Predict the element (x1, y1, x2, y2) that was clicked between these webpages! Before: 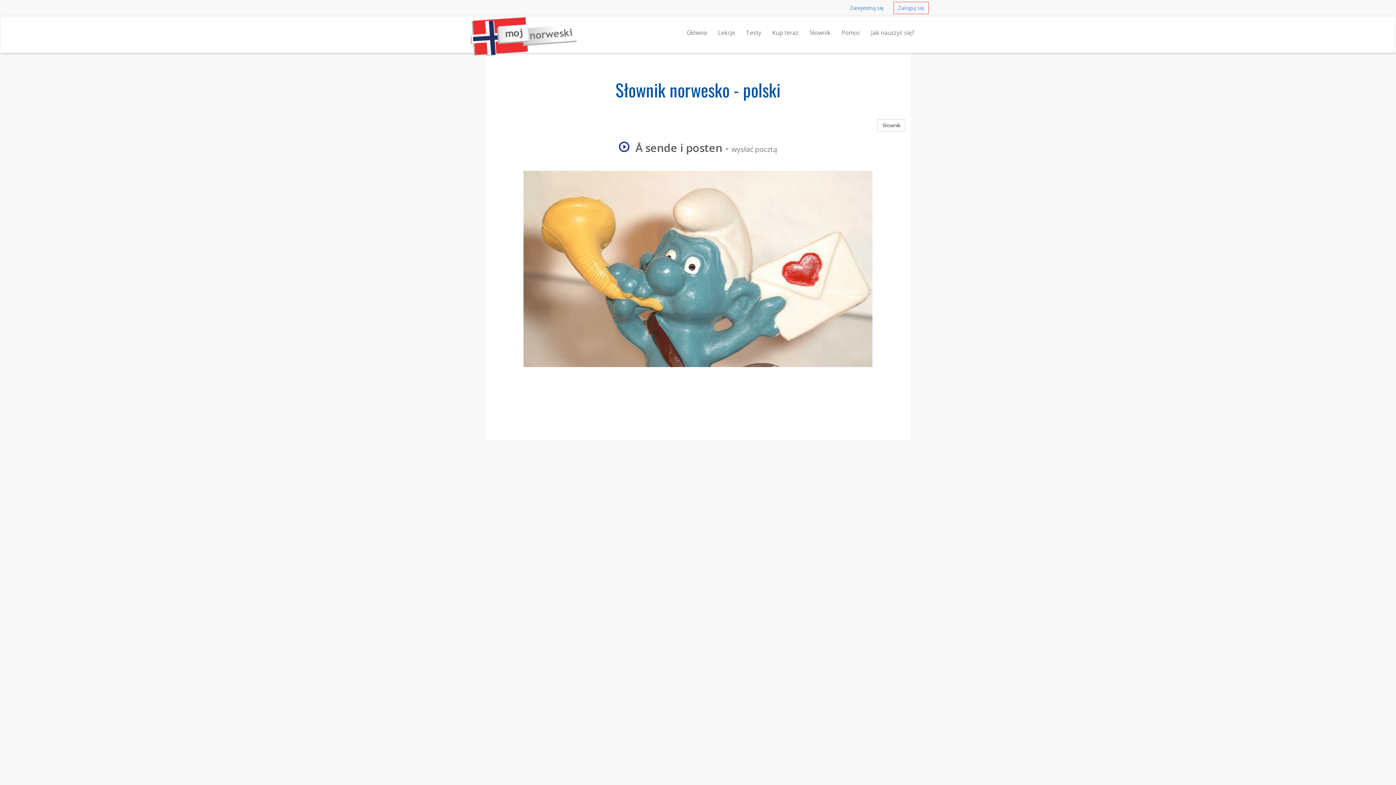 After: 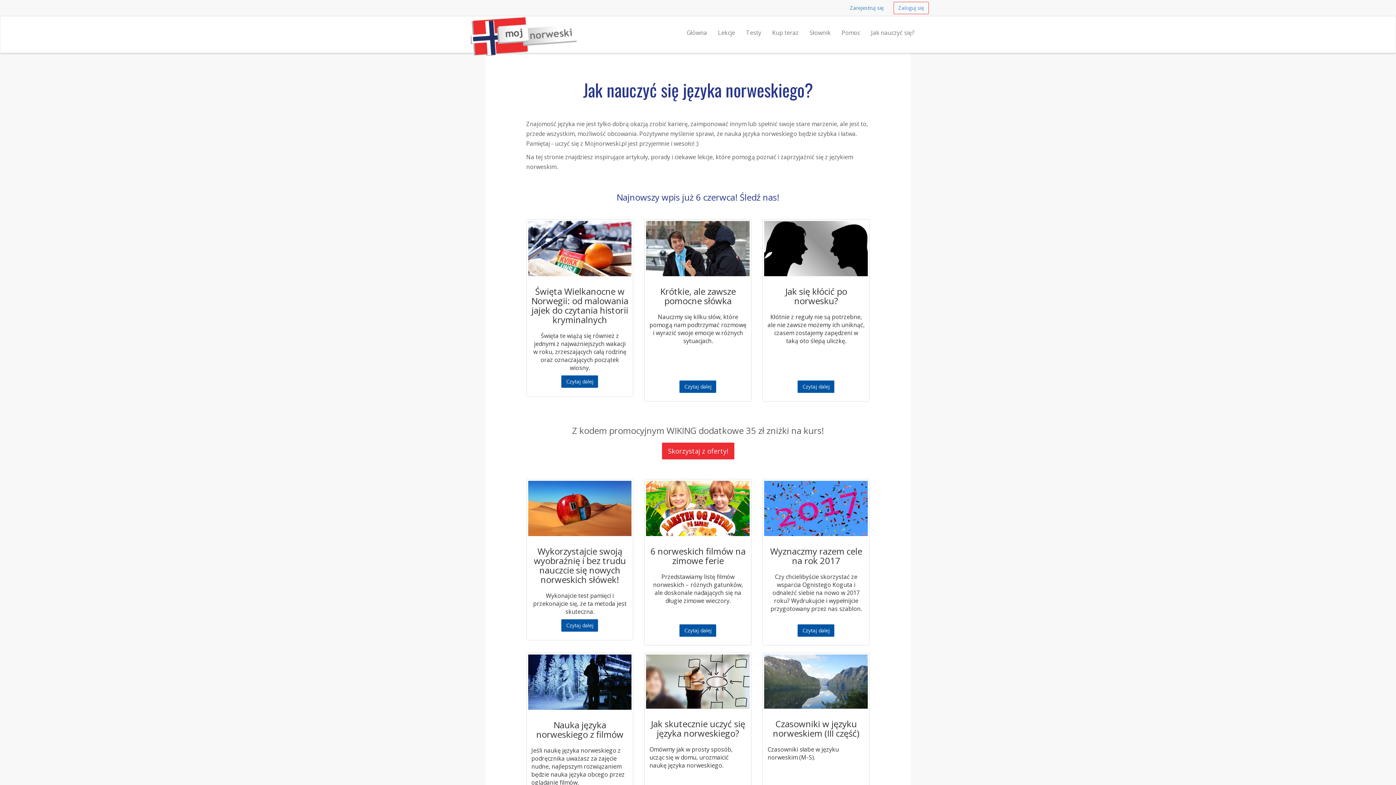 Action: bbox: (865, 21, 920, 38) label: Jak nauczyć się?